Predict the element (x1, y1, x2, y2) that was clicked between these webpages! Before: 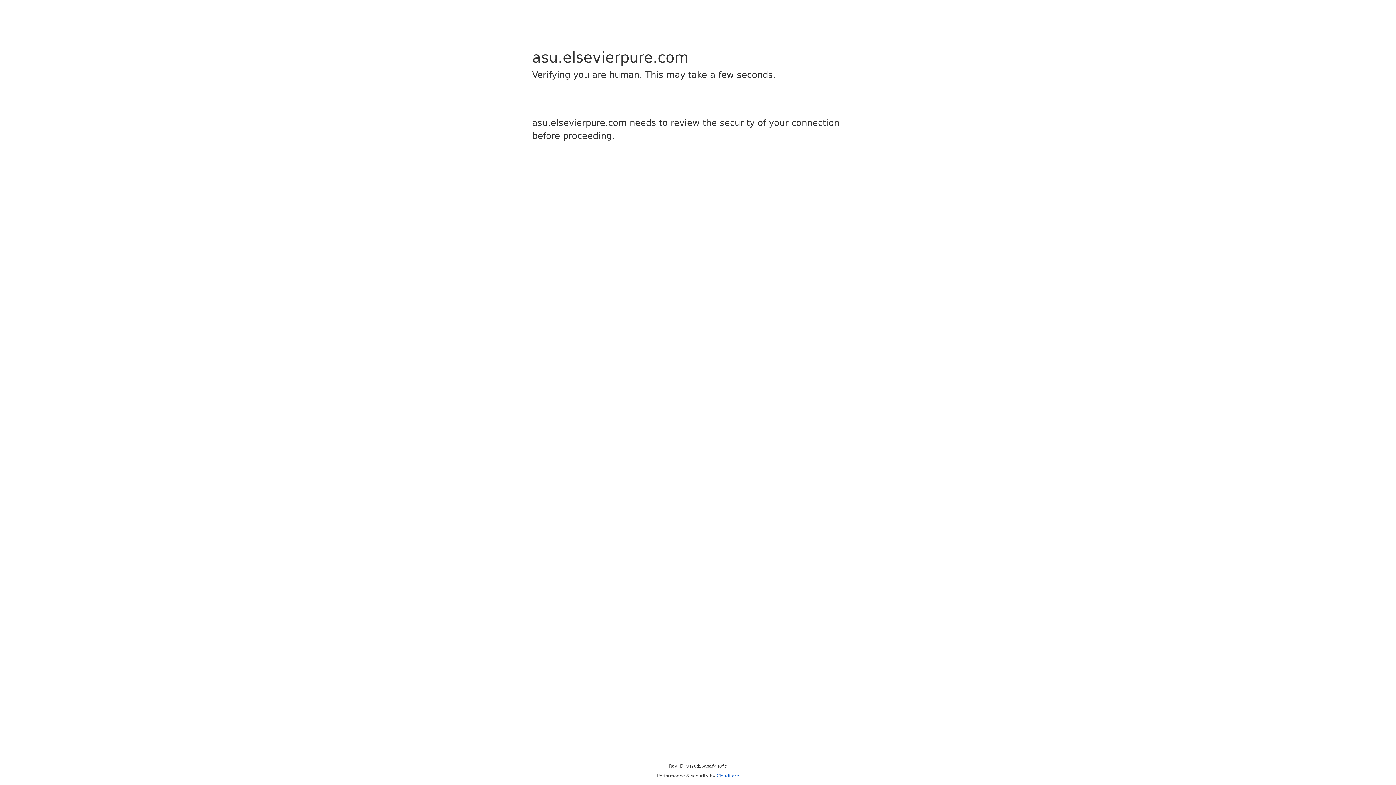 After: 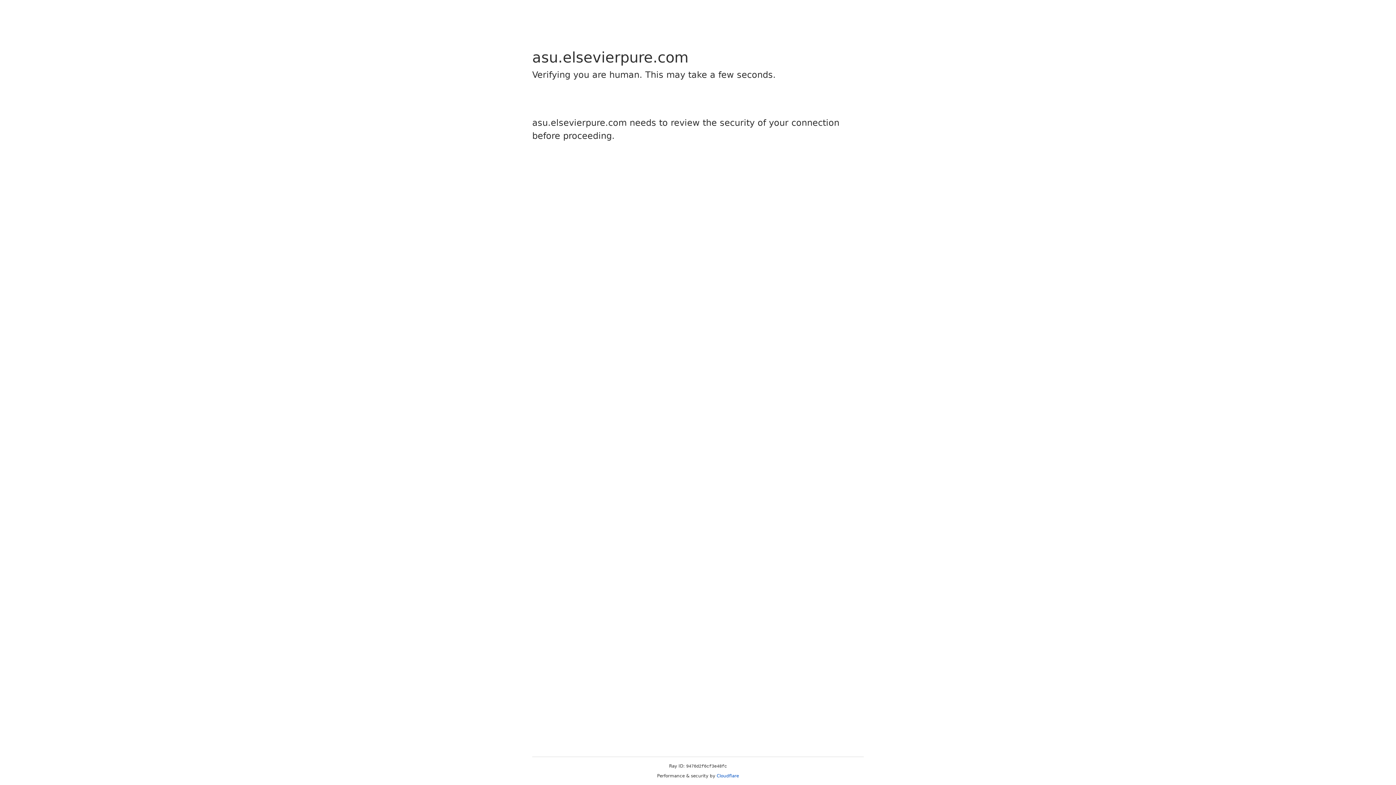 Action: label: Cloudflare bbox: (716, 773, 739, 778)